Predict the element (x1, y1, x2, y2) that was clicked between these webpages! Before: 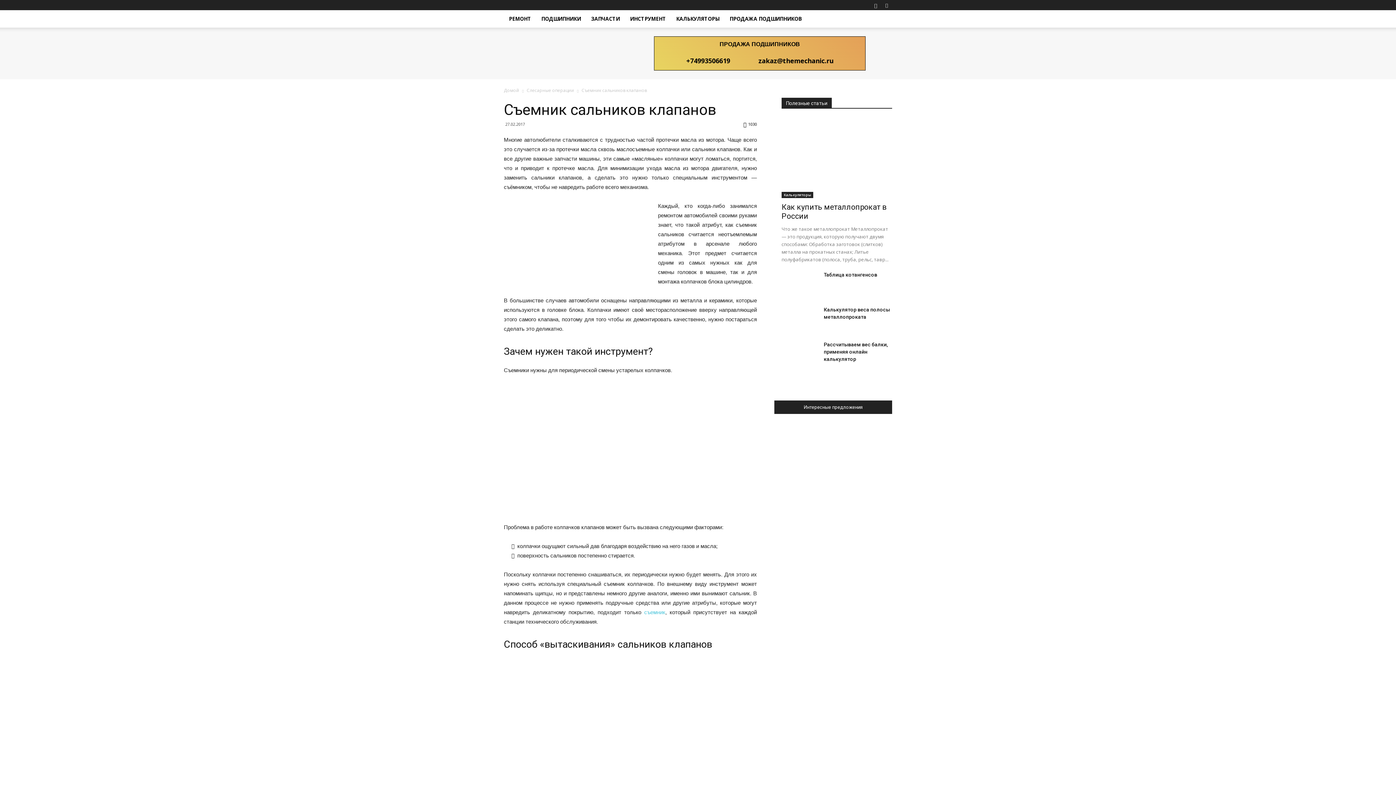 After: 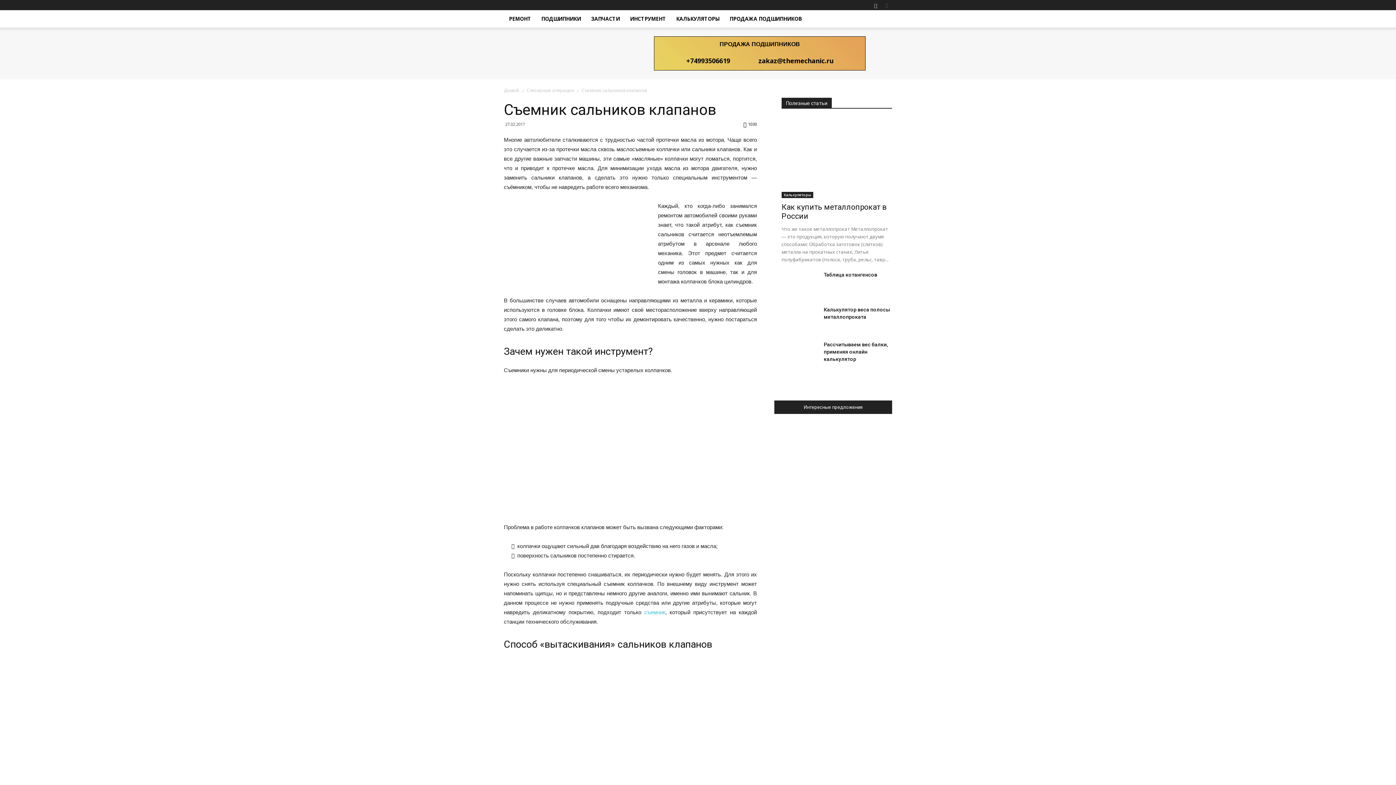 Action: bbox: (881, 0, 892, 10)